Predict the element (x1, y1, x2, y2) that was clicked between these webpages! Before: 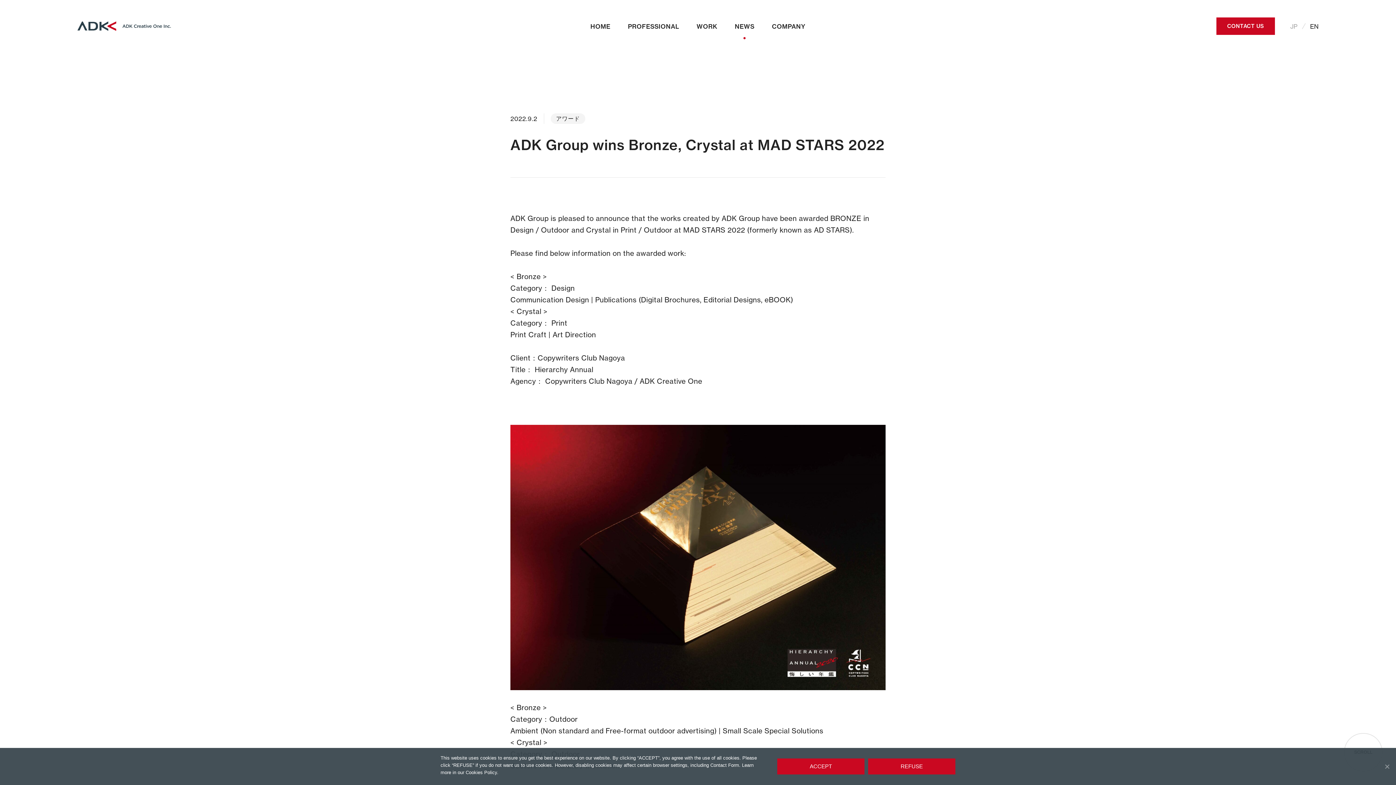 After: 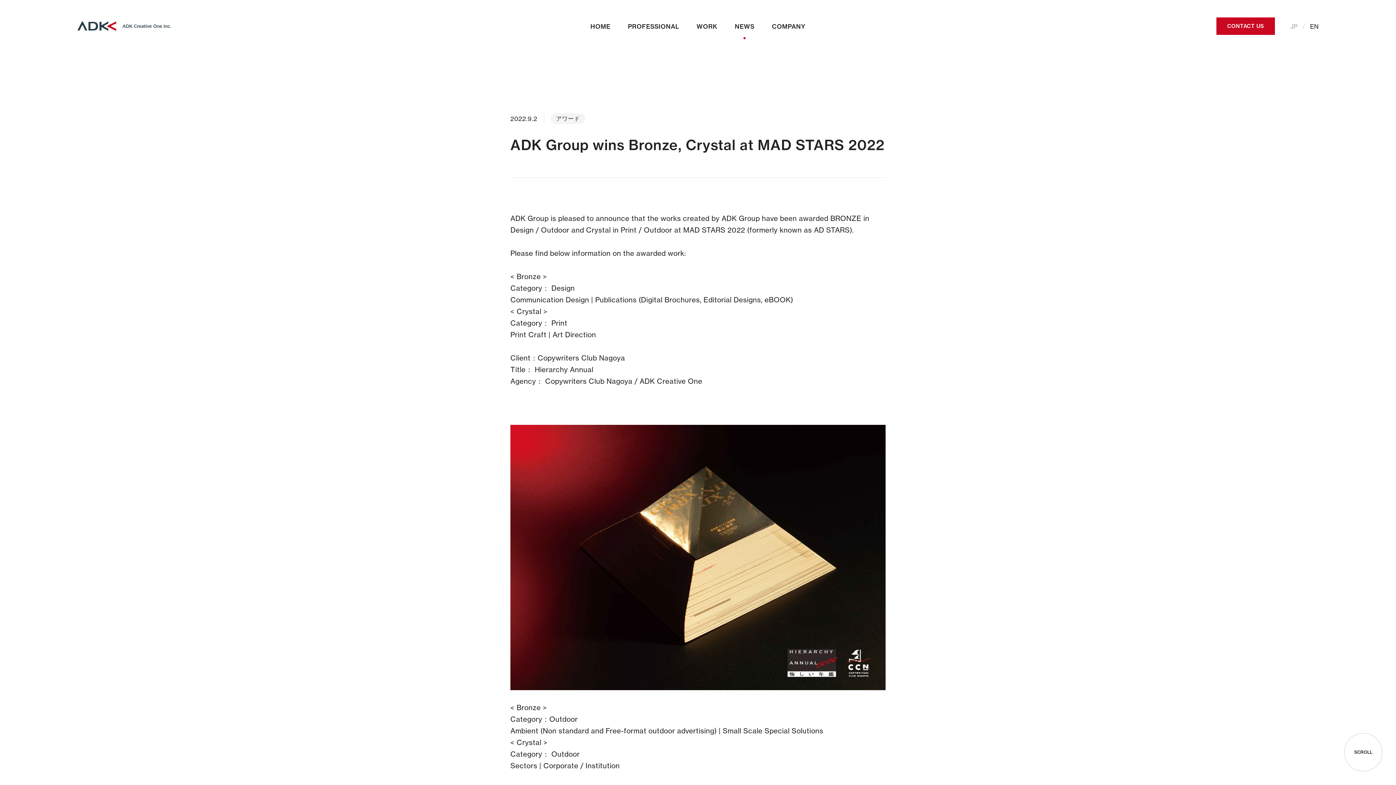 Action: bbox: (777, 758, 864, 774) label: ACCEPT